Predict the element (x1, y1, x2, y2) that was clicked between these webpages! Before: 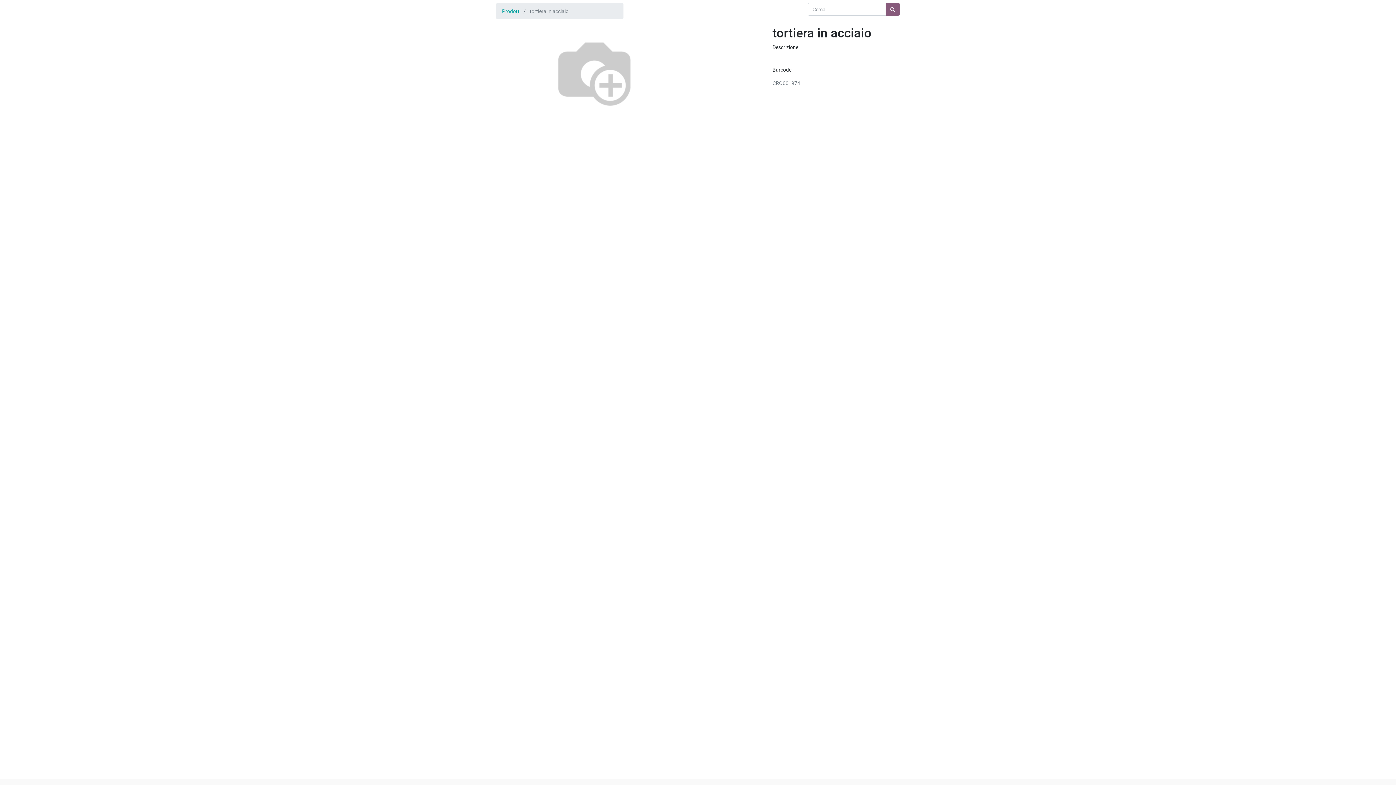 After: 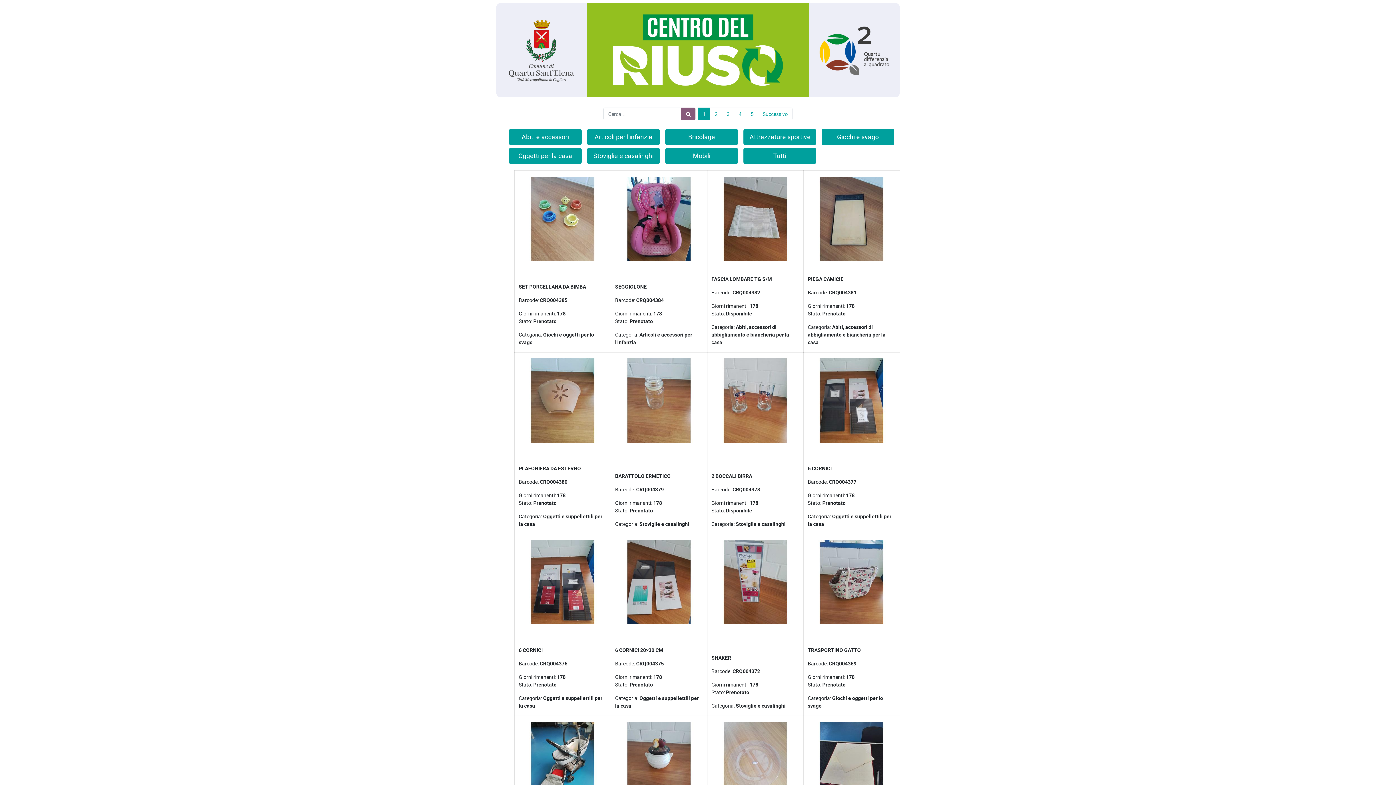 Action: label: Ricerca bbox: (885, 2, 900, 15)